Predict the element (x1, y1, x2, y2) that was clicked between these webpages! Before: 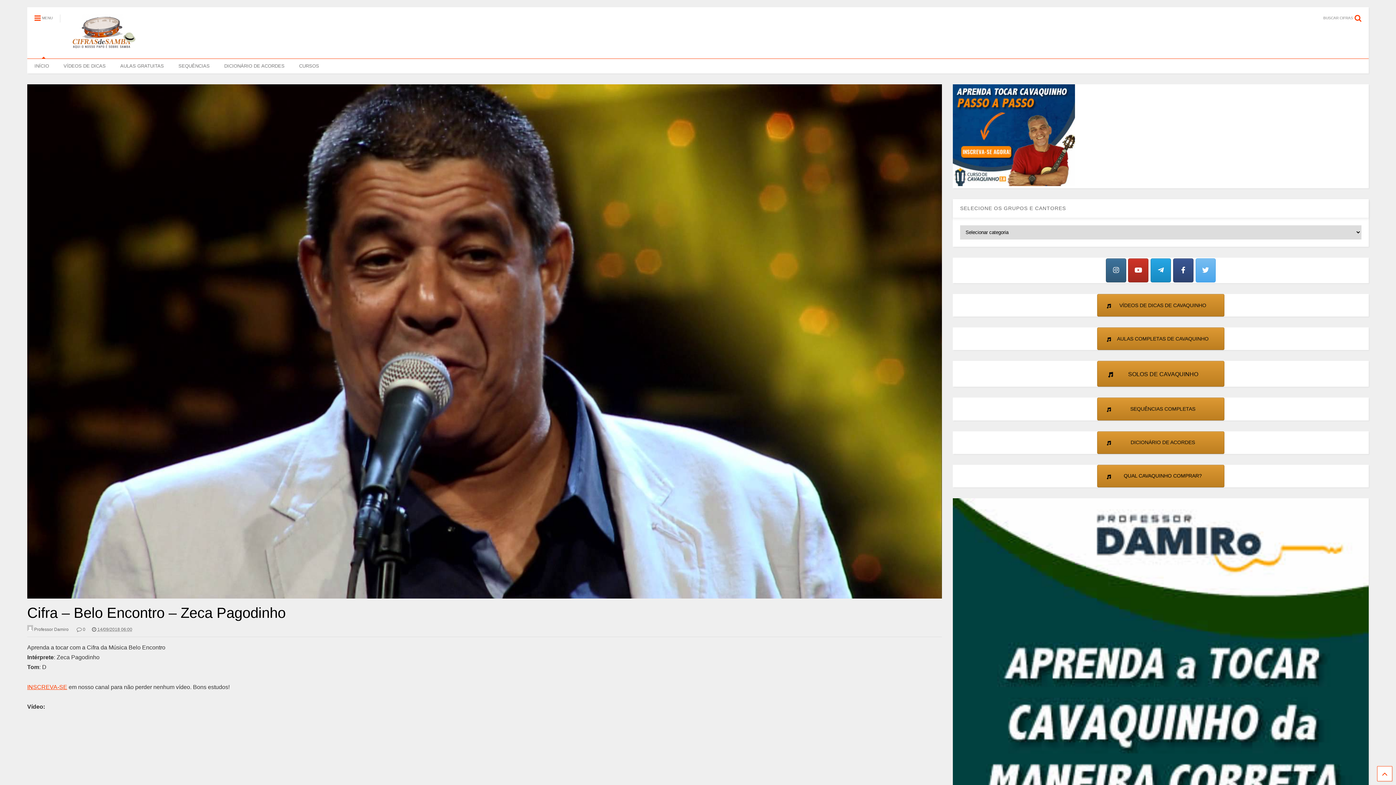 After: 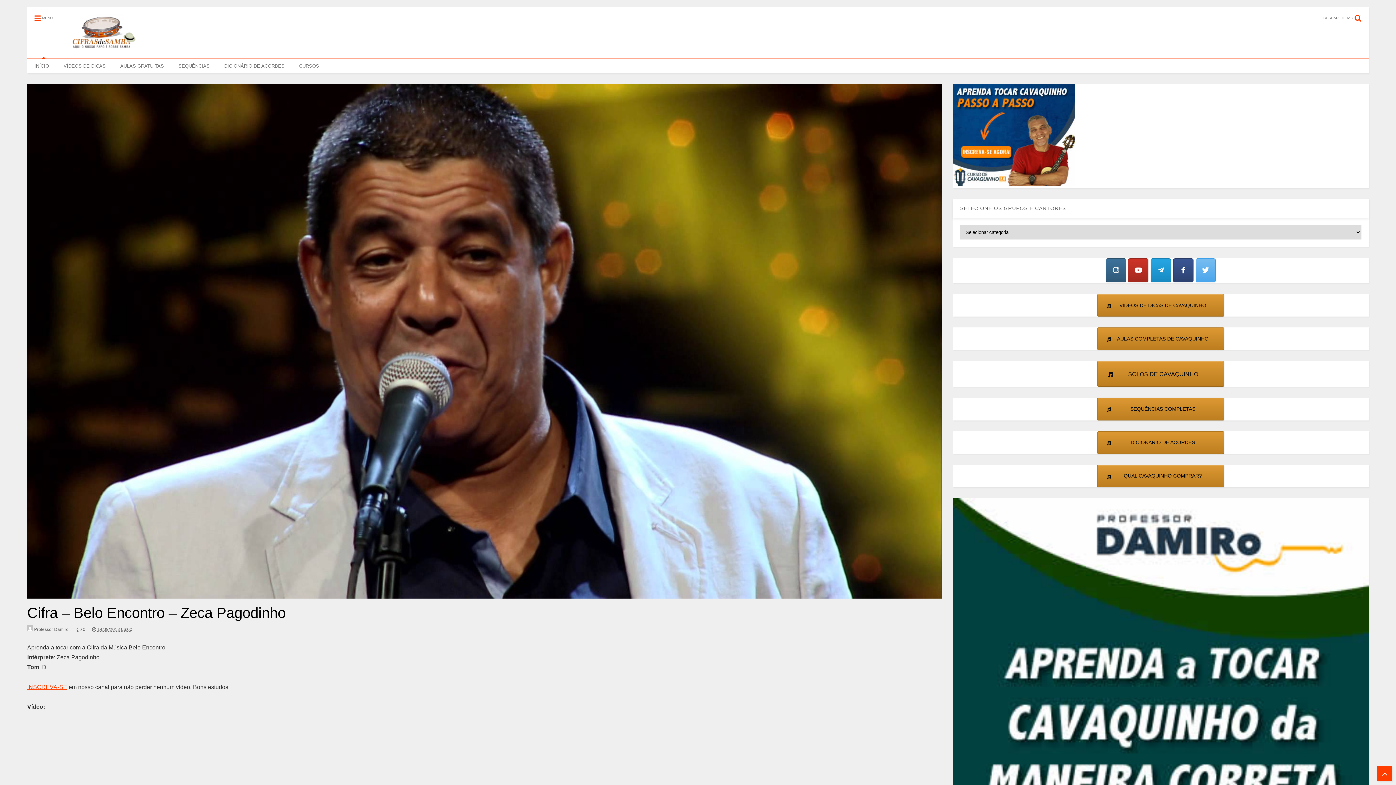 Action: bbox: (1377, 766, 1392, 781)